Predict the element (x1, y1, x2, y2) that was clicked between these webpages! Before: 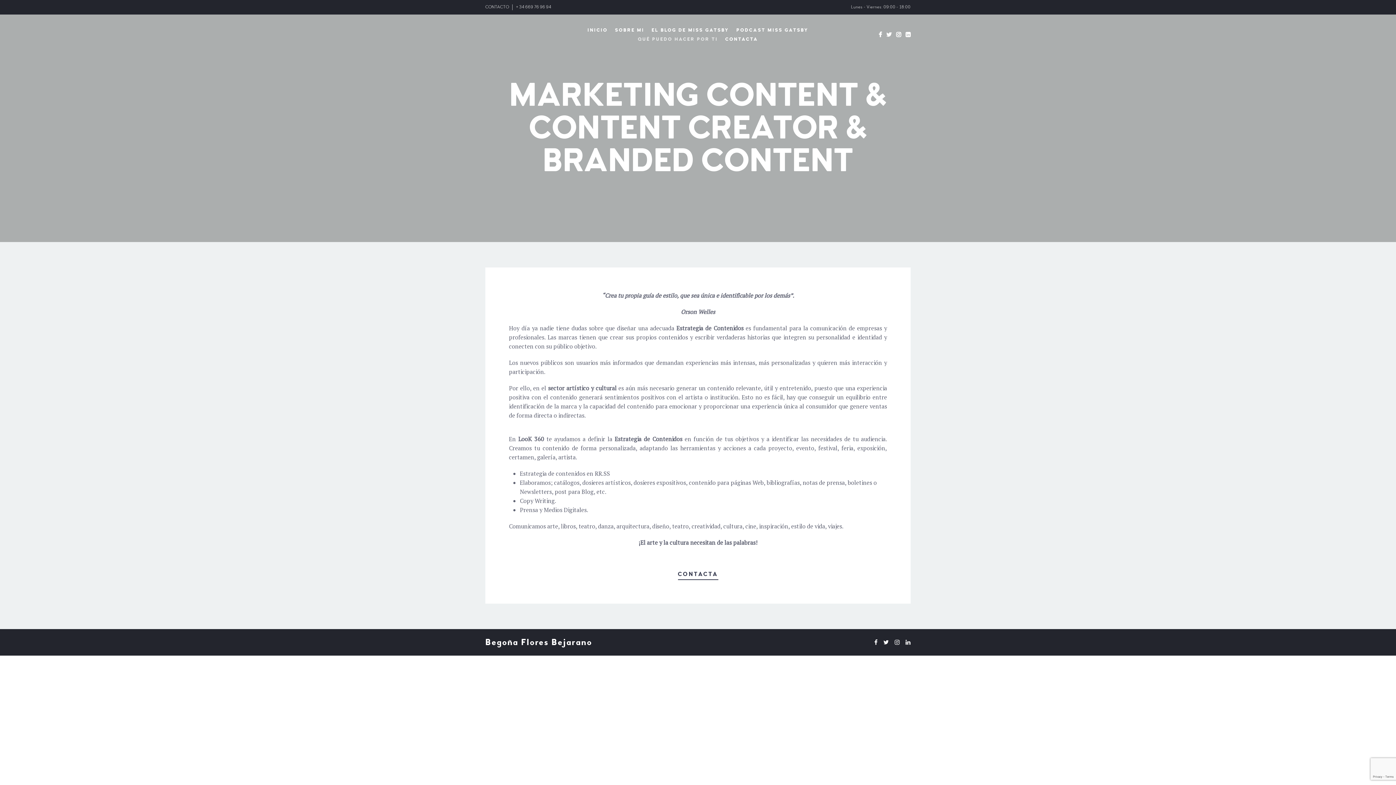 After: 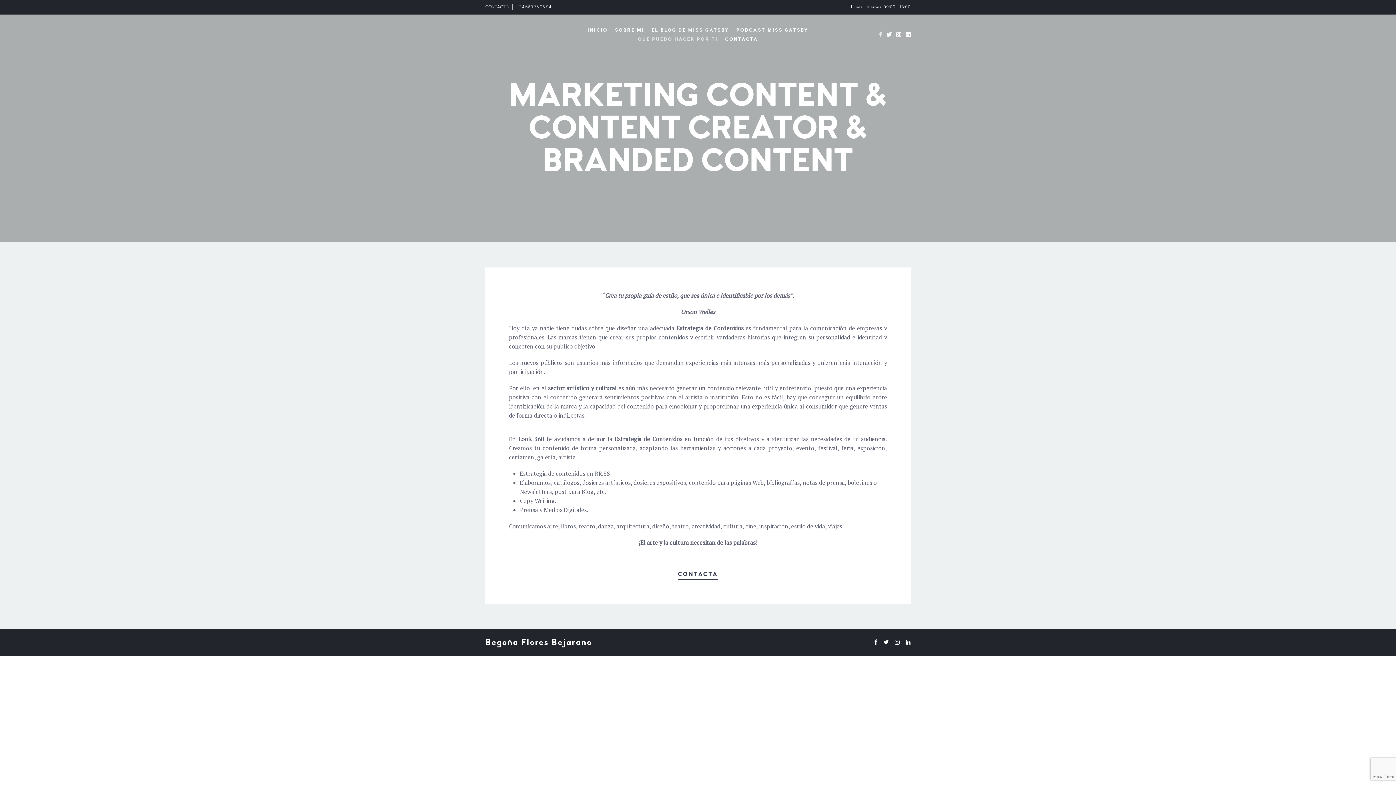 Action: bbox: (878, 31, 882, 37)